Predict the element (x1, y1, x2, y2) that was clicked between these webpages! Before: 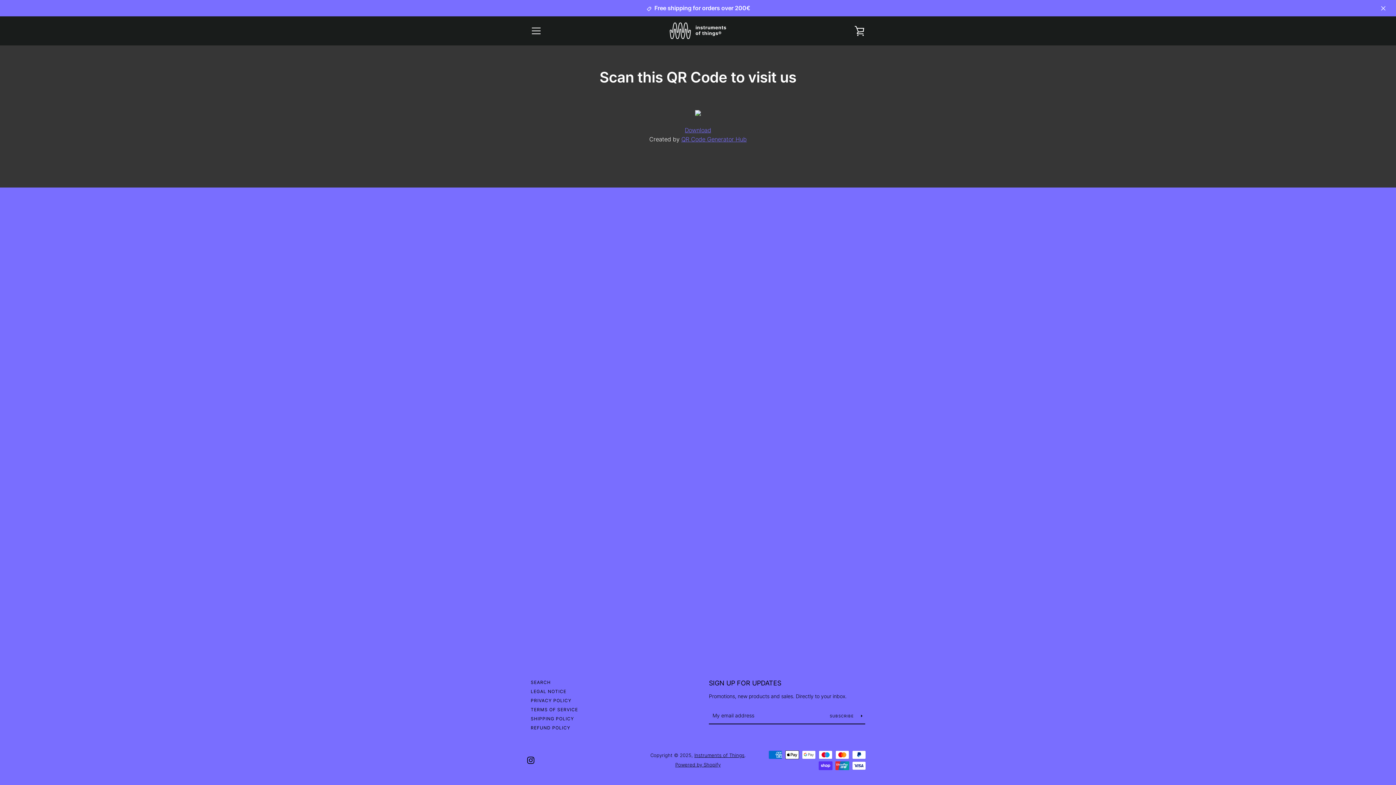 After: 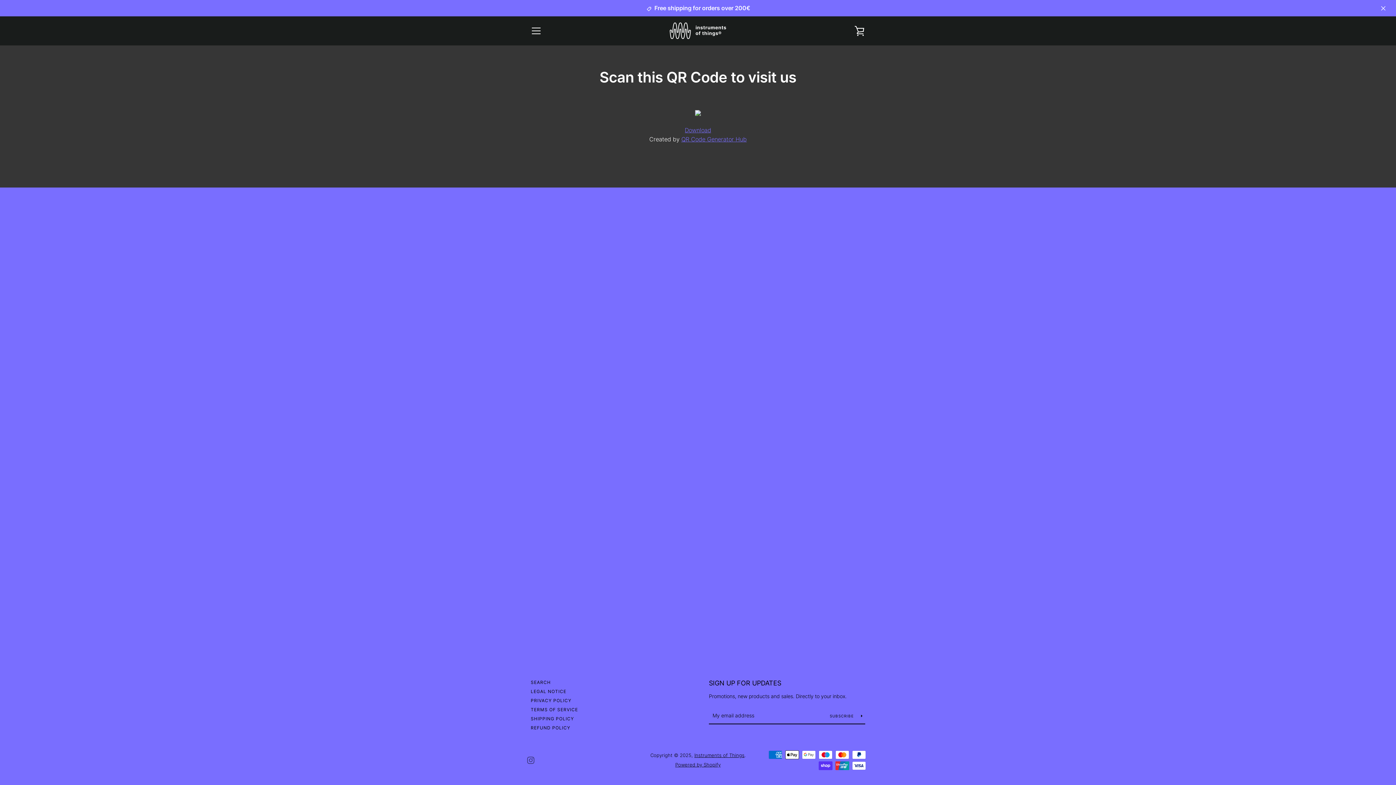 Action: bbox: (527, 756, 534, 763) label: Instagram